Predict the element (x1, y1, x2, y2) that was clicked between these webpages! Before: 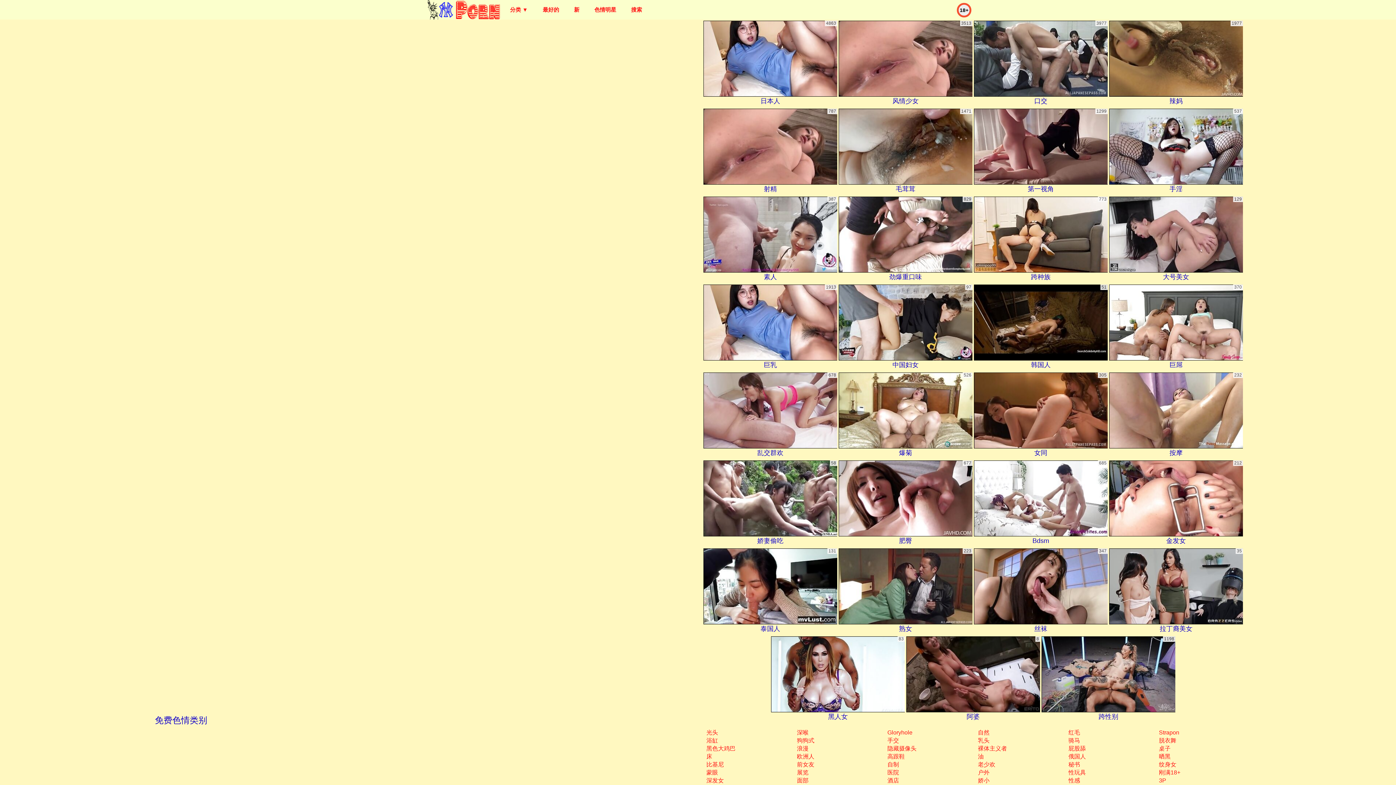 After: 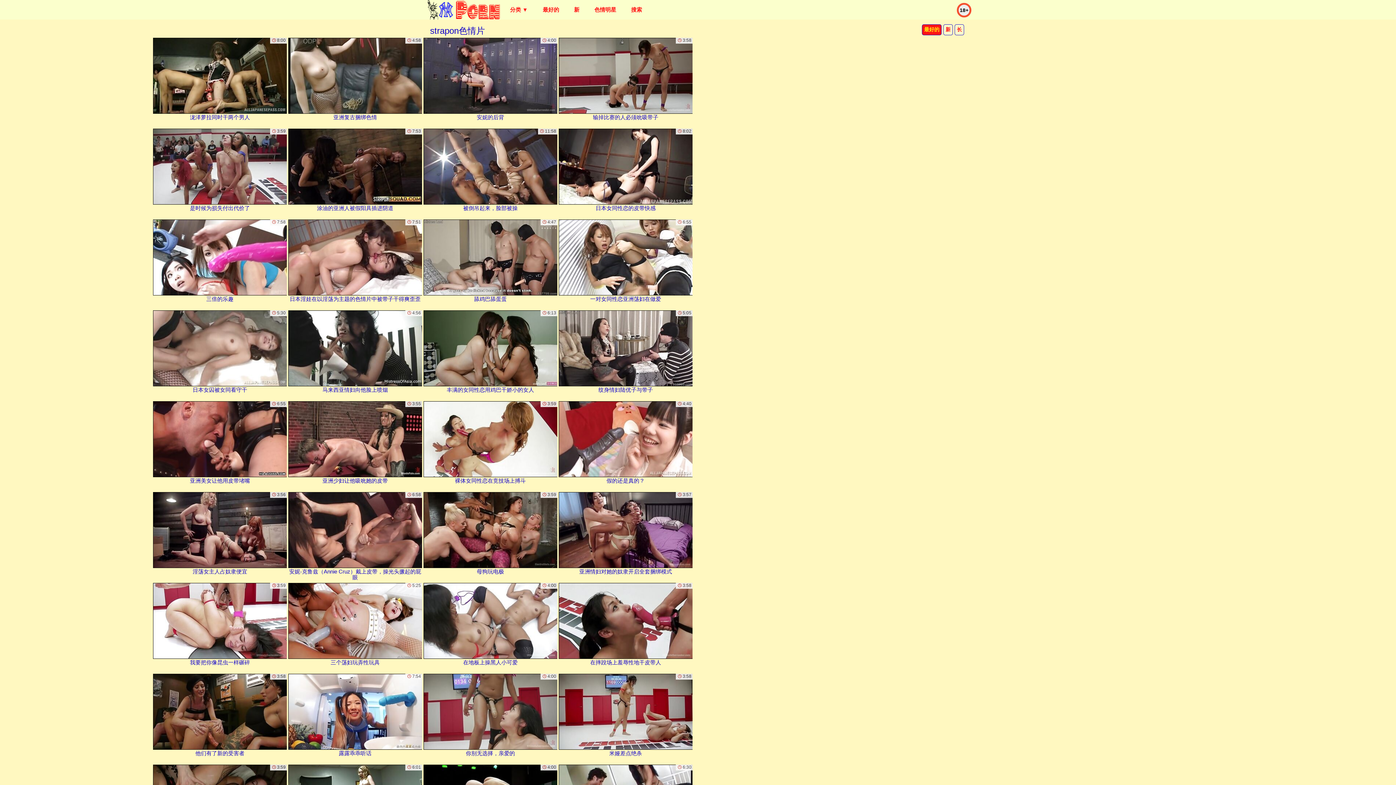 Action: bbox: (1158, 729, 1179, 736) label: Strapon